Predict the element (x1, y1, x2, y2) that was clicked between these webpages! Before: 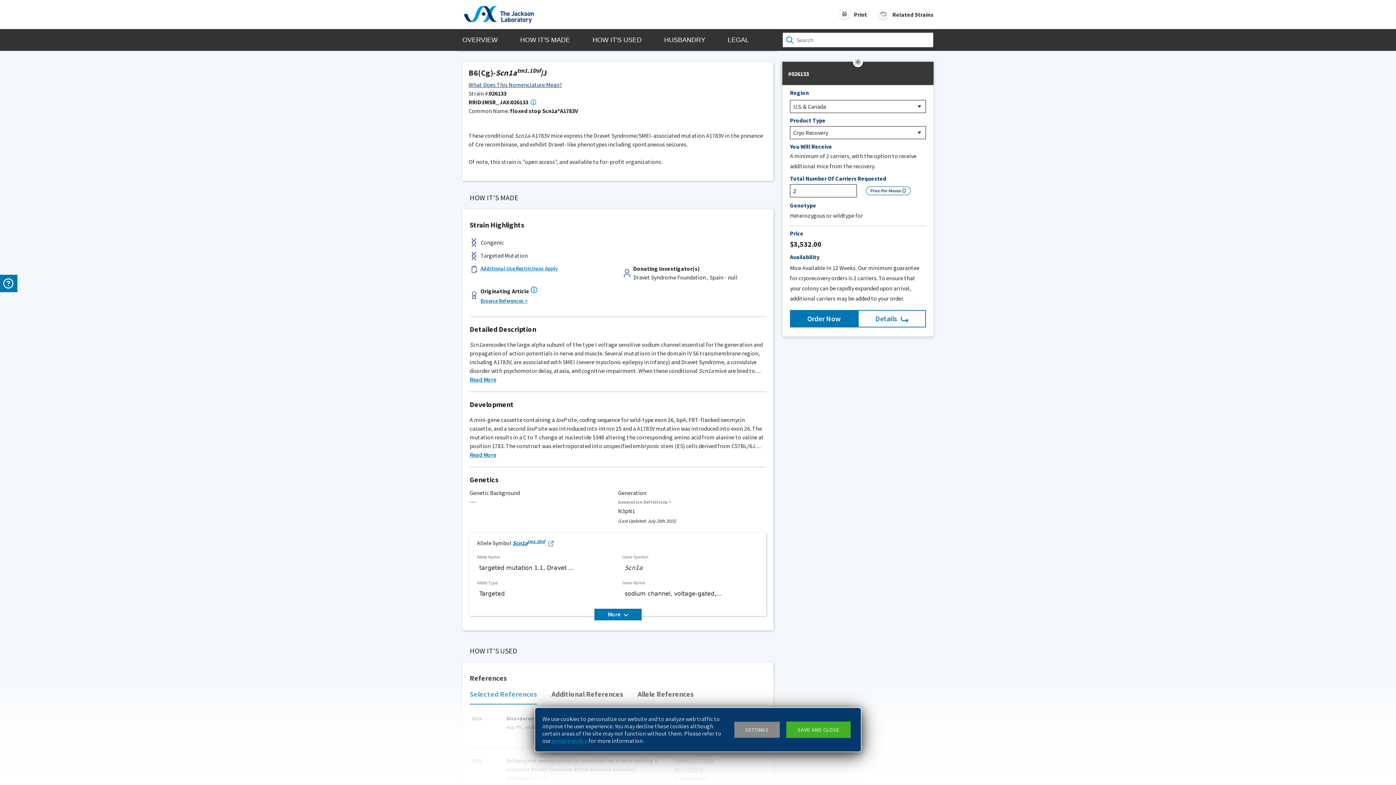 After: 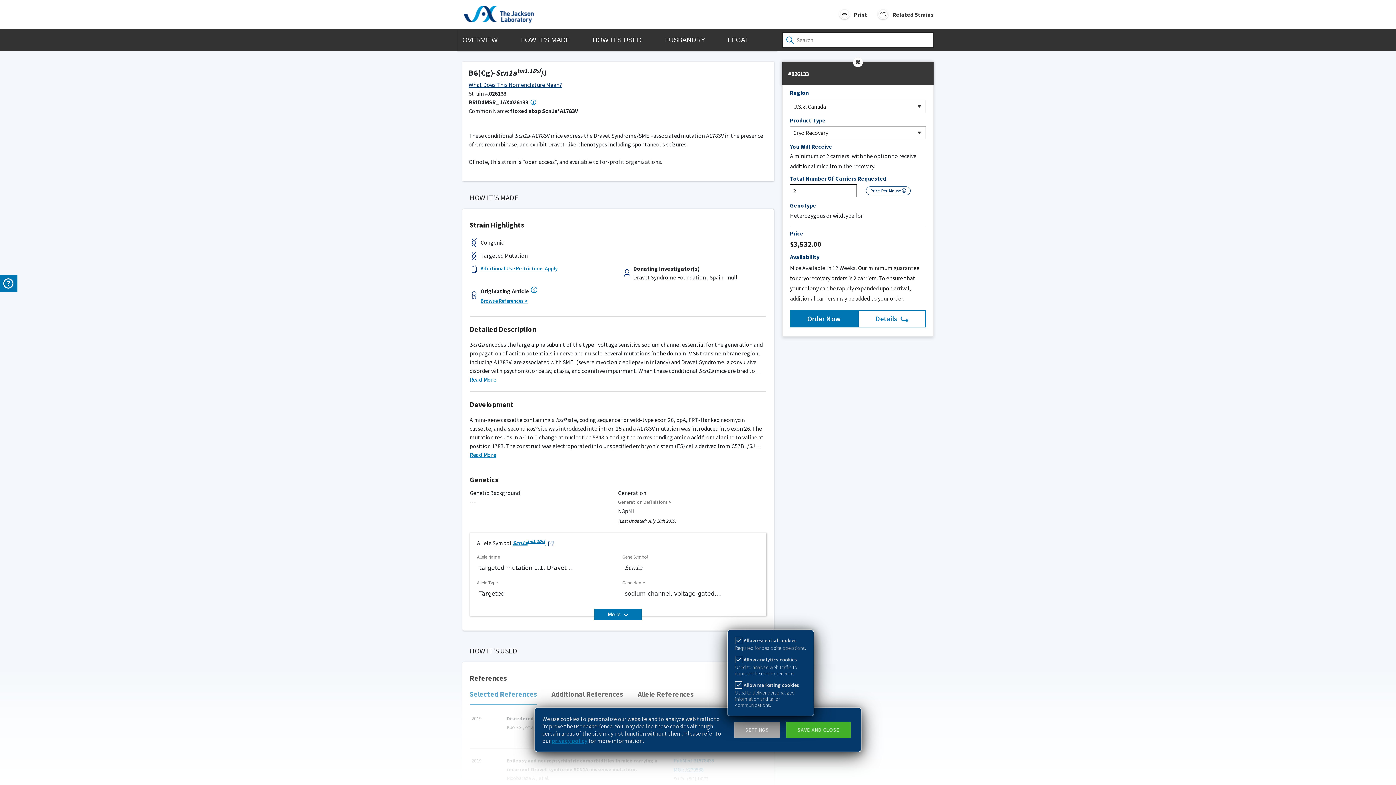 Action: label: SETTINGS bbox: (734, 722, 780, 738)